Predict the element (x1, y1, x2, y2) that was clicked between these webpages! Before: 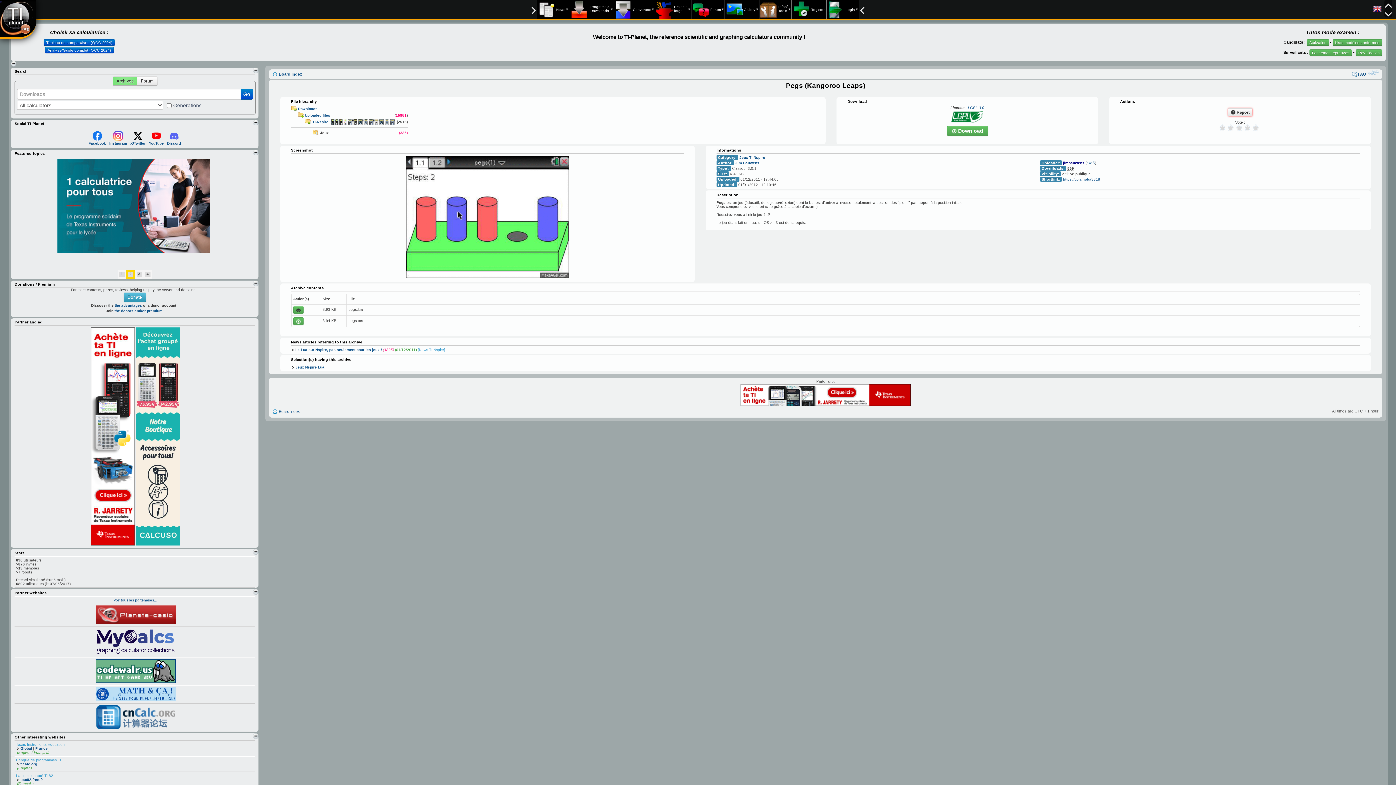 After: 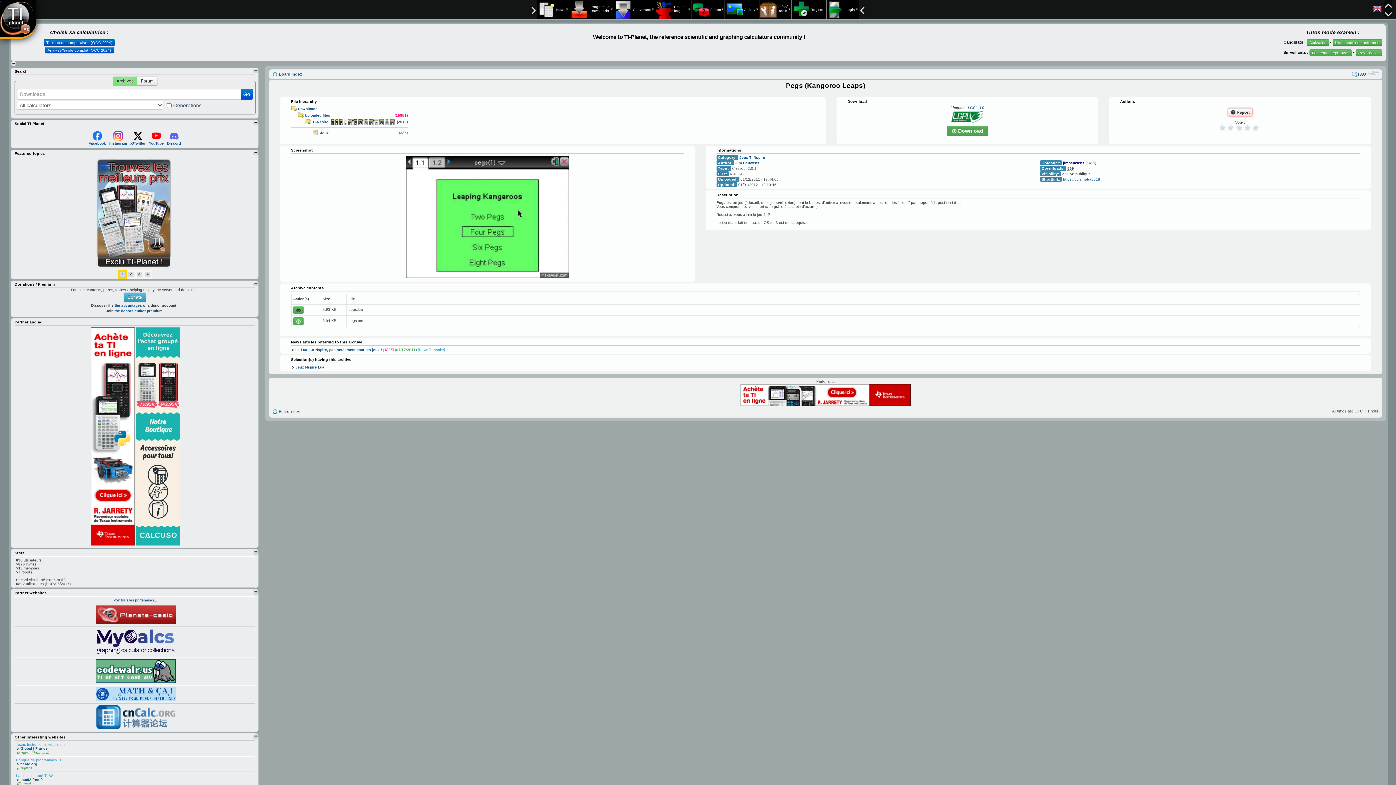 Action: bbox: (947, 125, 988, 136) label:  Download